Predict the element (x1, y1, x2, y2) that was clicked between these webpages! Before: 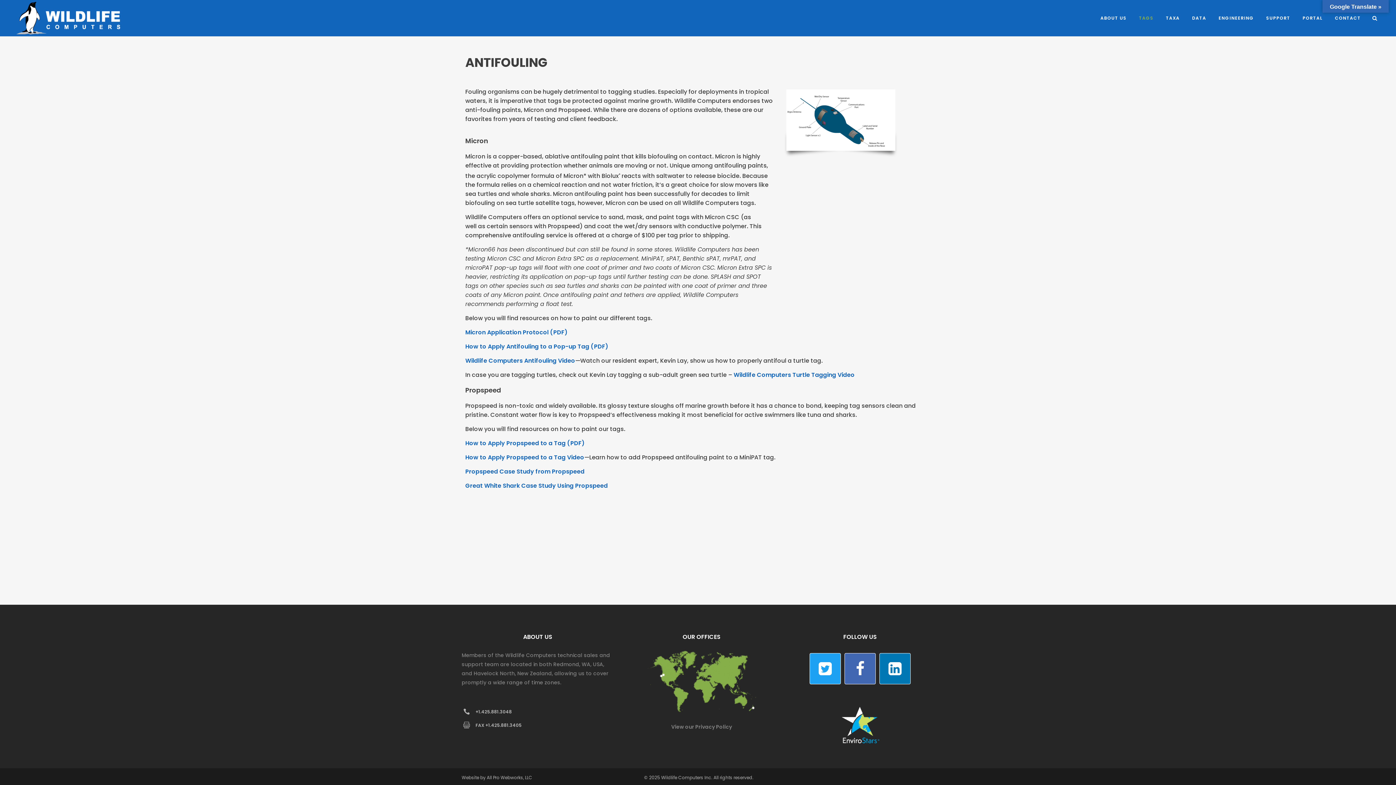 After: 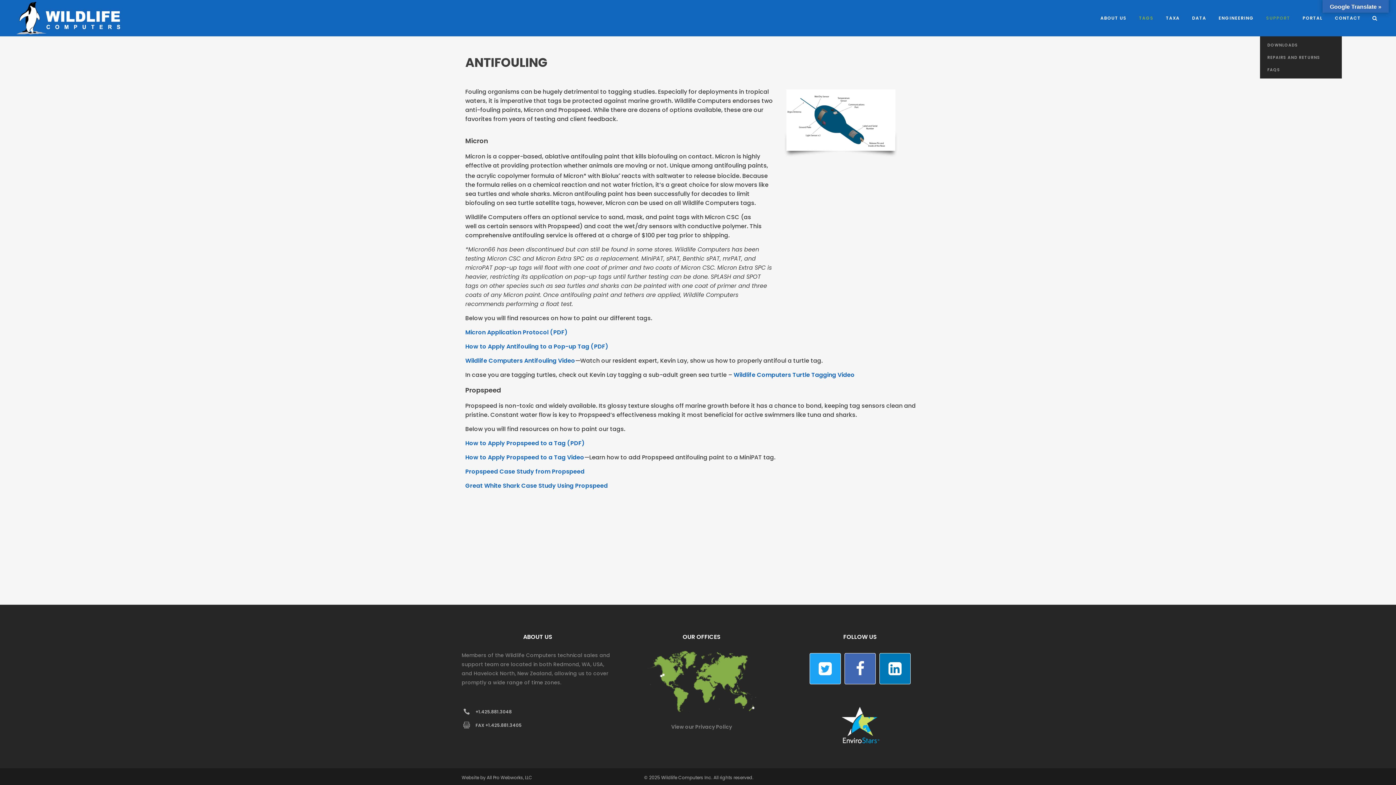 Action: bbox: (1260, 0, 1296, 36) label: SUPPORT